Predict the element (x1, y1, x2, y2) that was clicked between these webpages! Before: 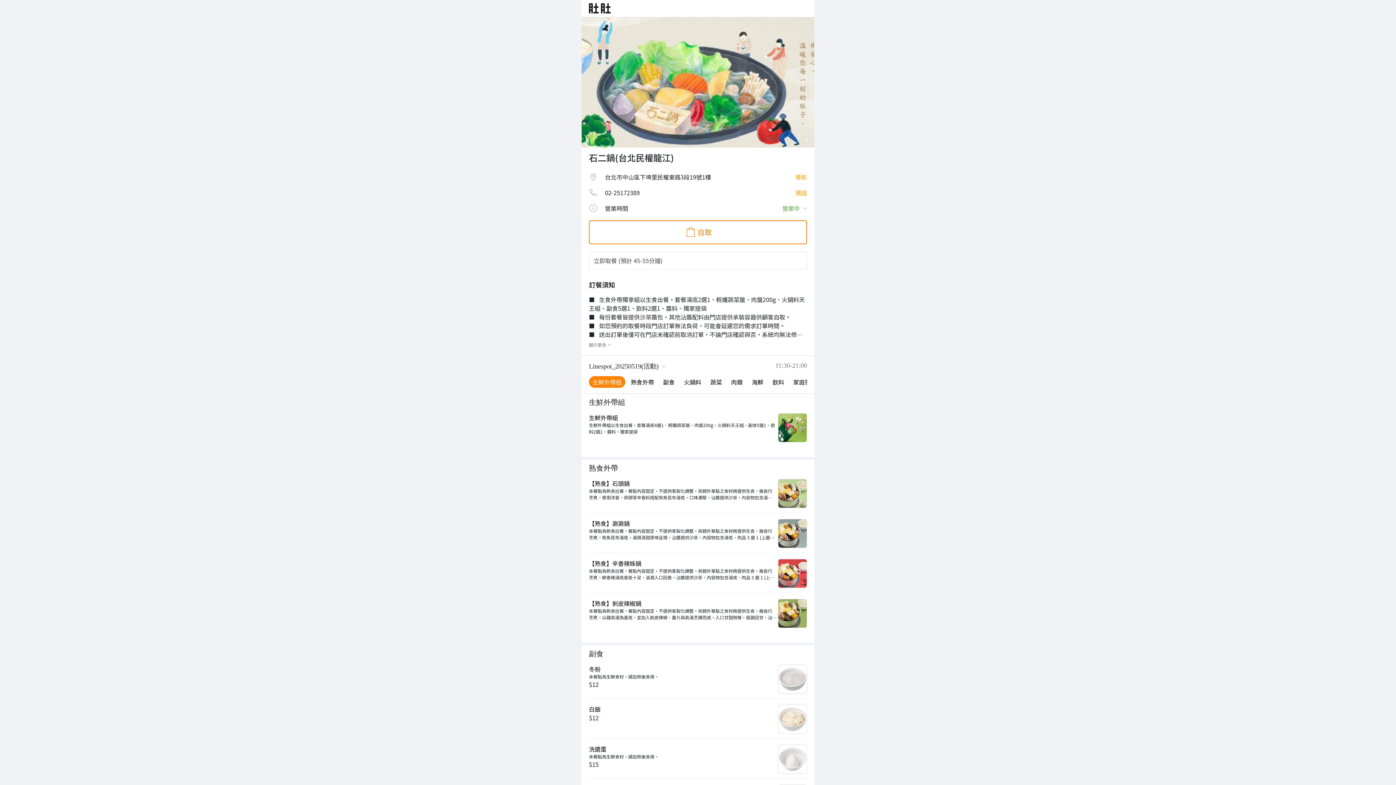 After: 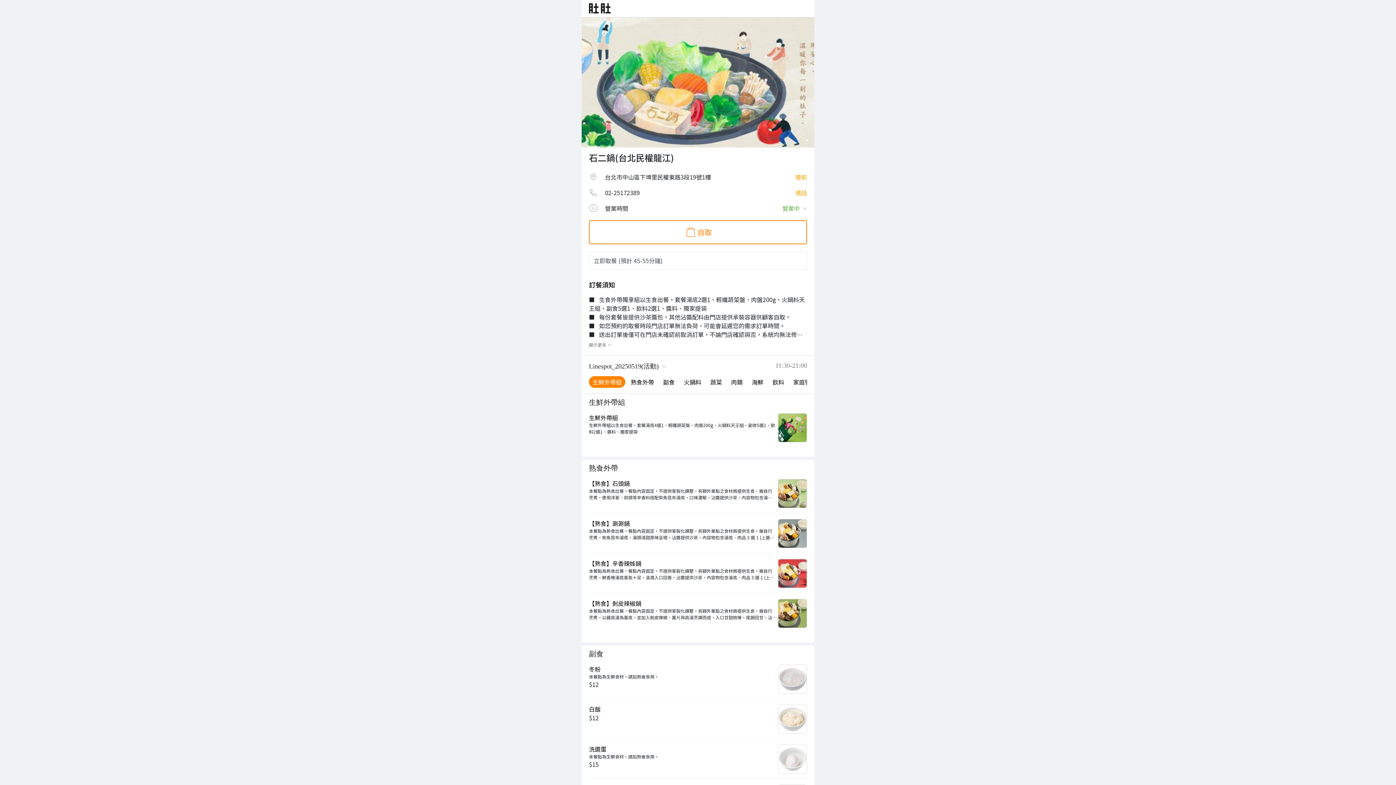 Action: label: 1 of 1 bbox: (803, 136, 810, 144)